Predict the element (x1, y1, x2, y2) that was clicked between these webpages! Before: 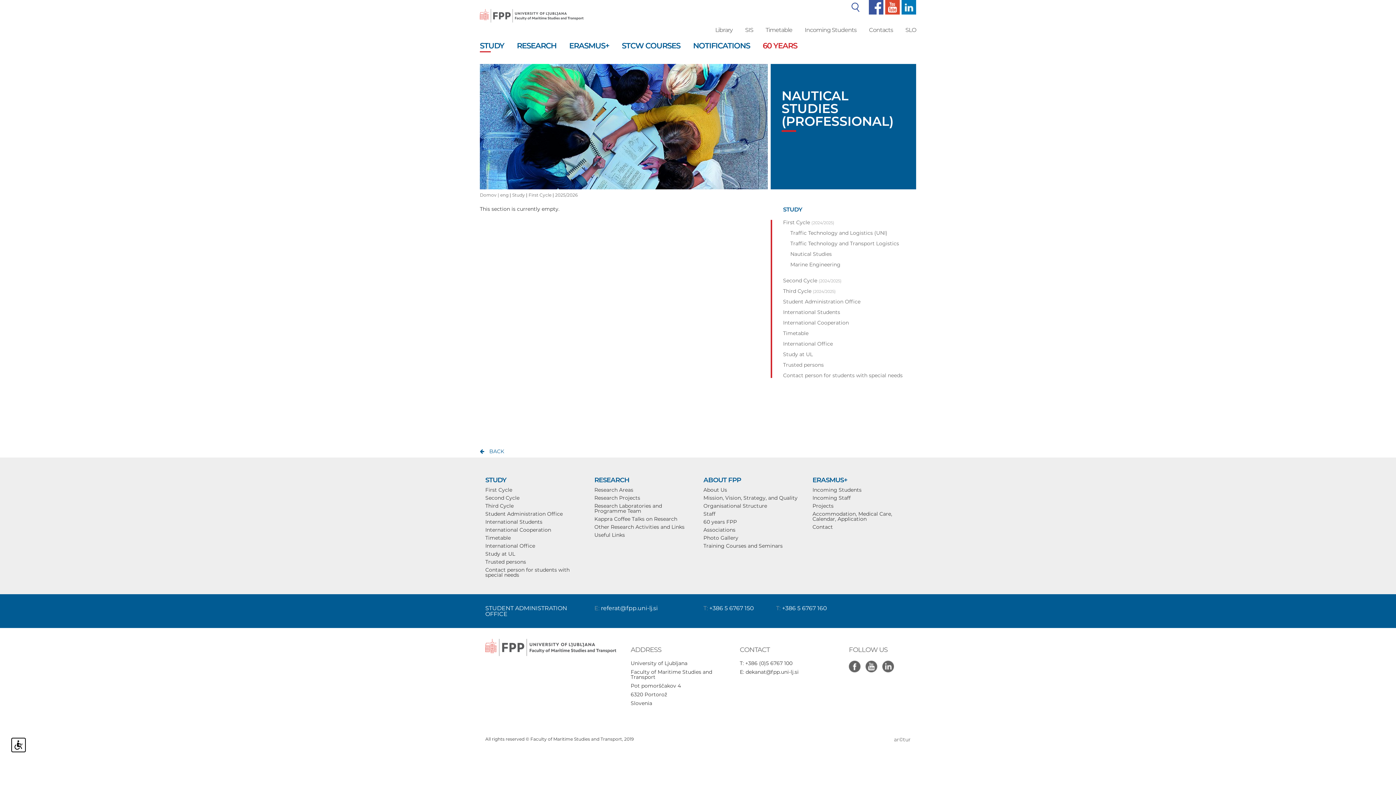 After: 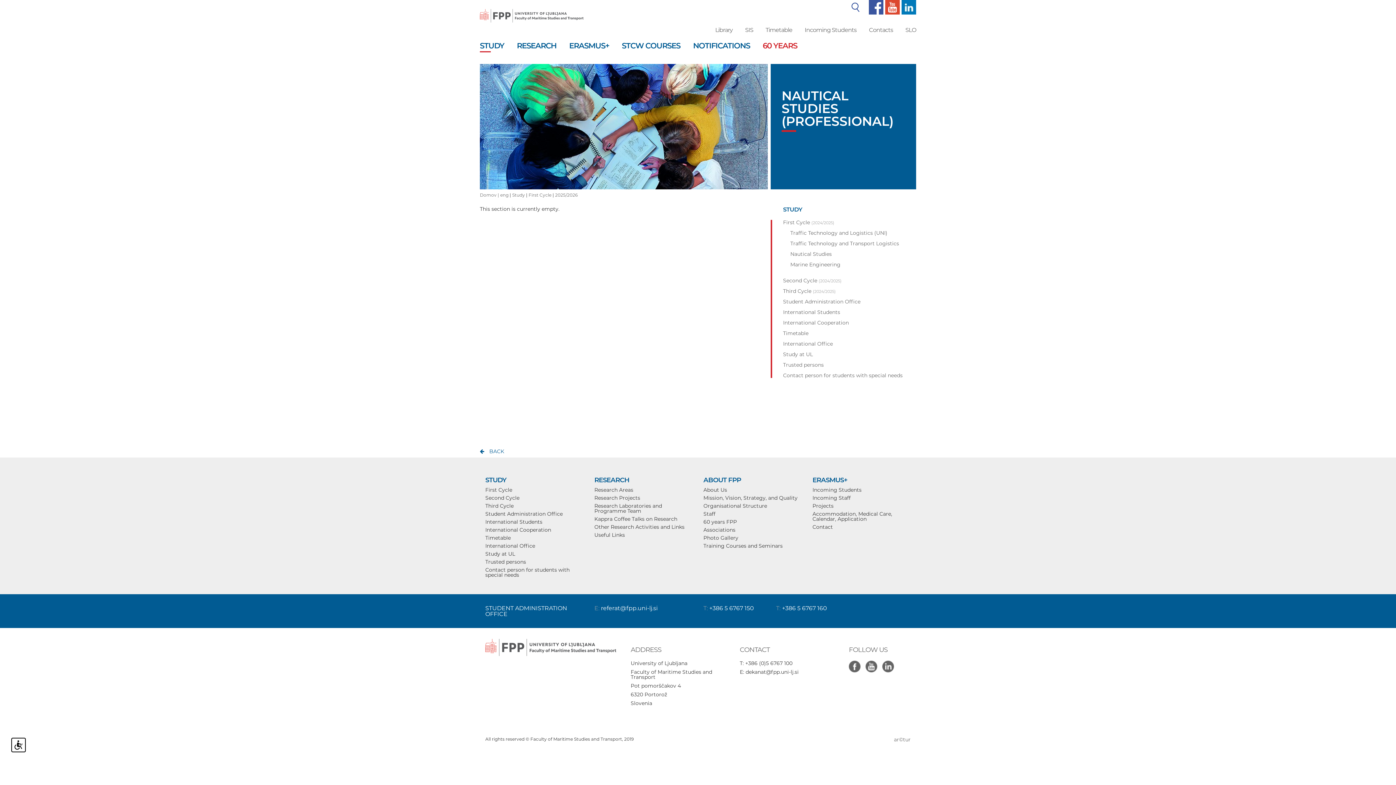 Action: bbox: (594, 486, 633, 493) label: Research Areas